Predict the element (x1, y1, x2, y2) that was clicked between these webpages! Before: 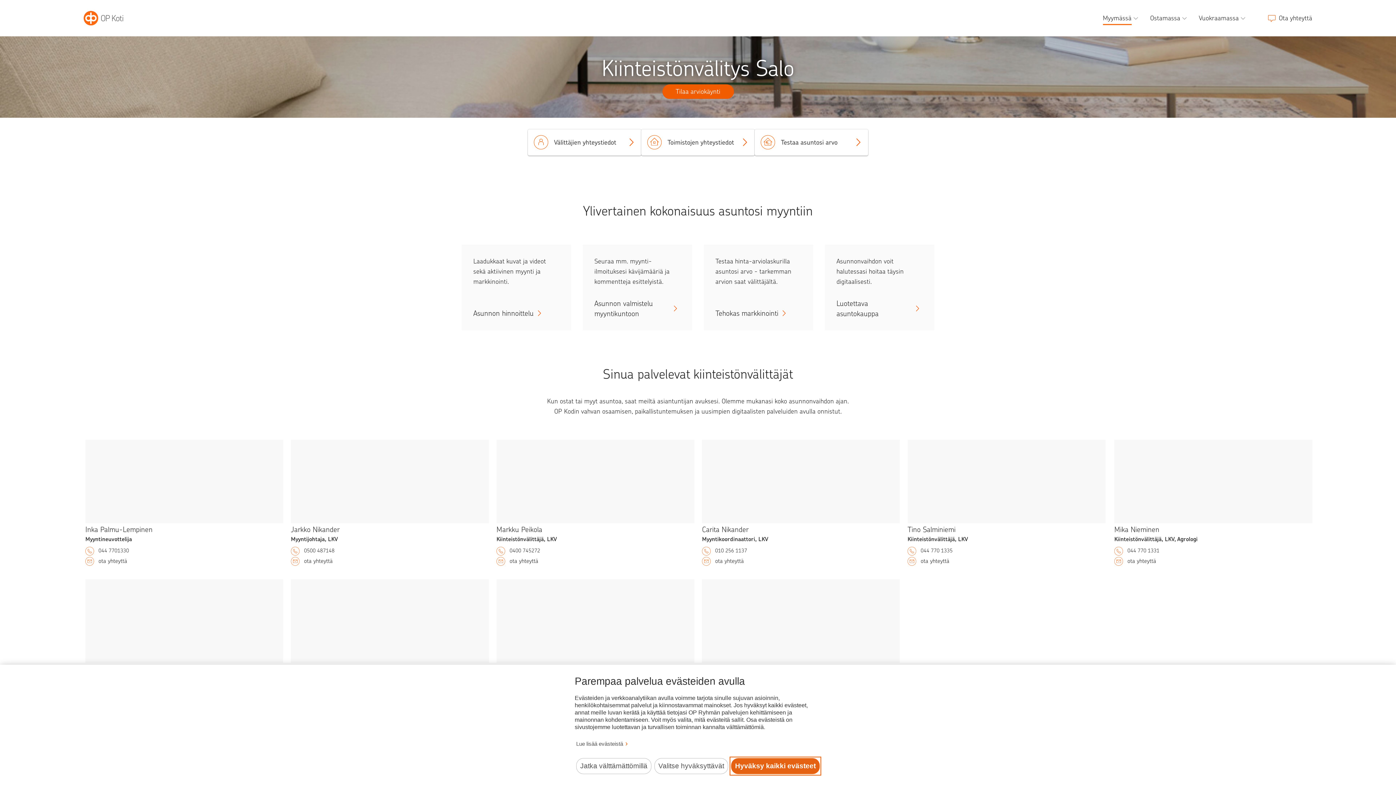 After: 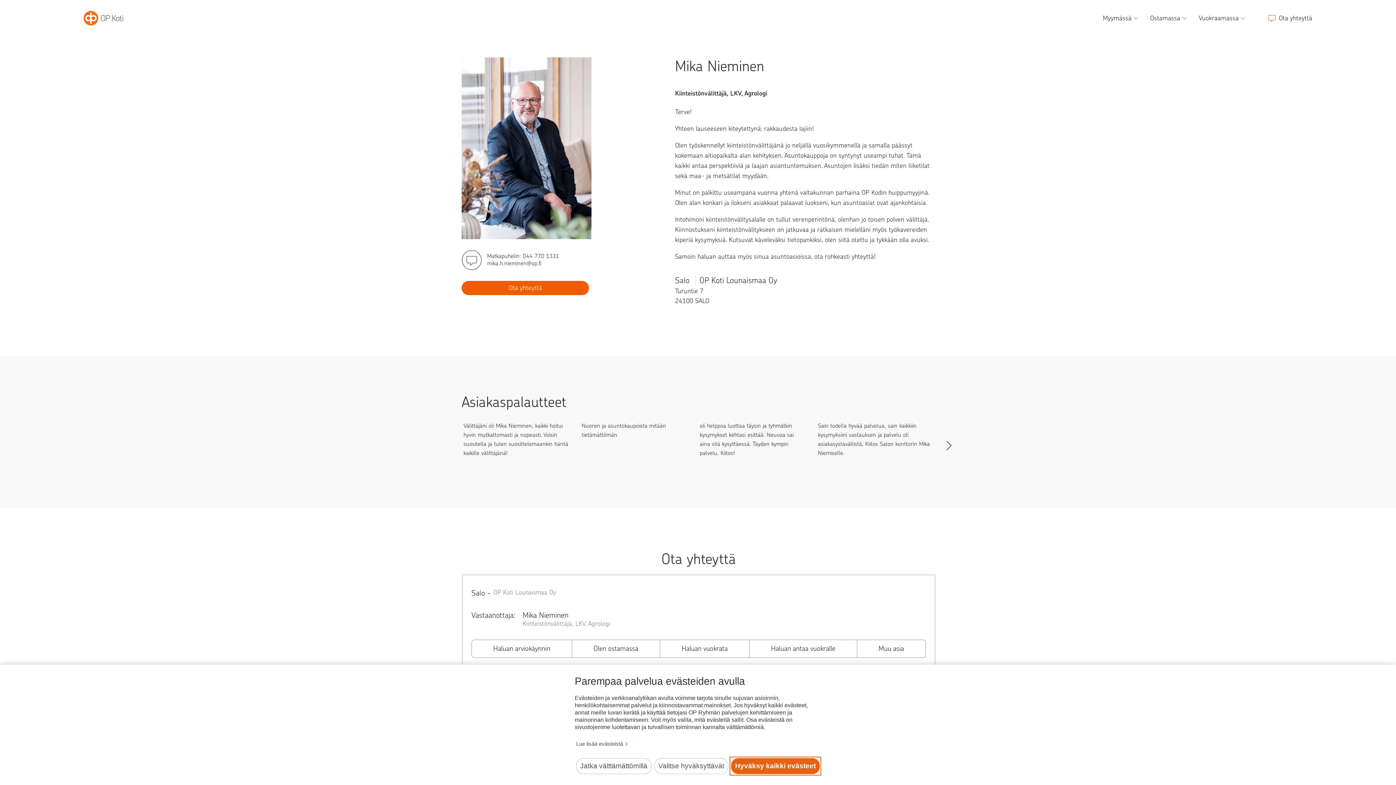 Action: bbox: (1114, 523, 1309, 547) label: Mika Nieminen
Kiinteistönvälittäjä, LKV, Agrologi